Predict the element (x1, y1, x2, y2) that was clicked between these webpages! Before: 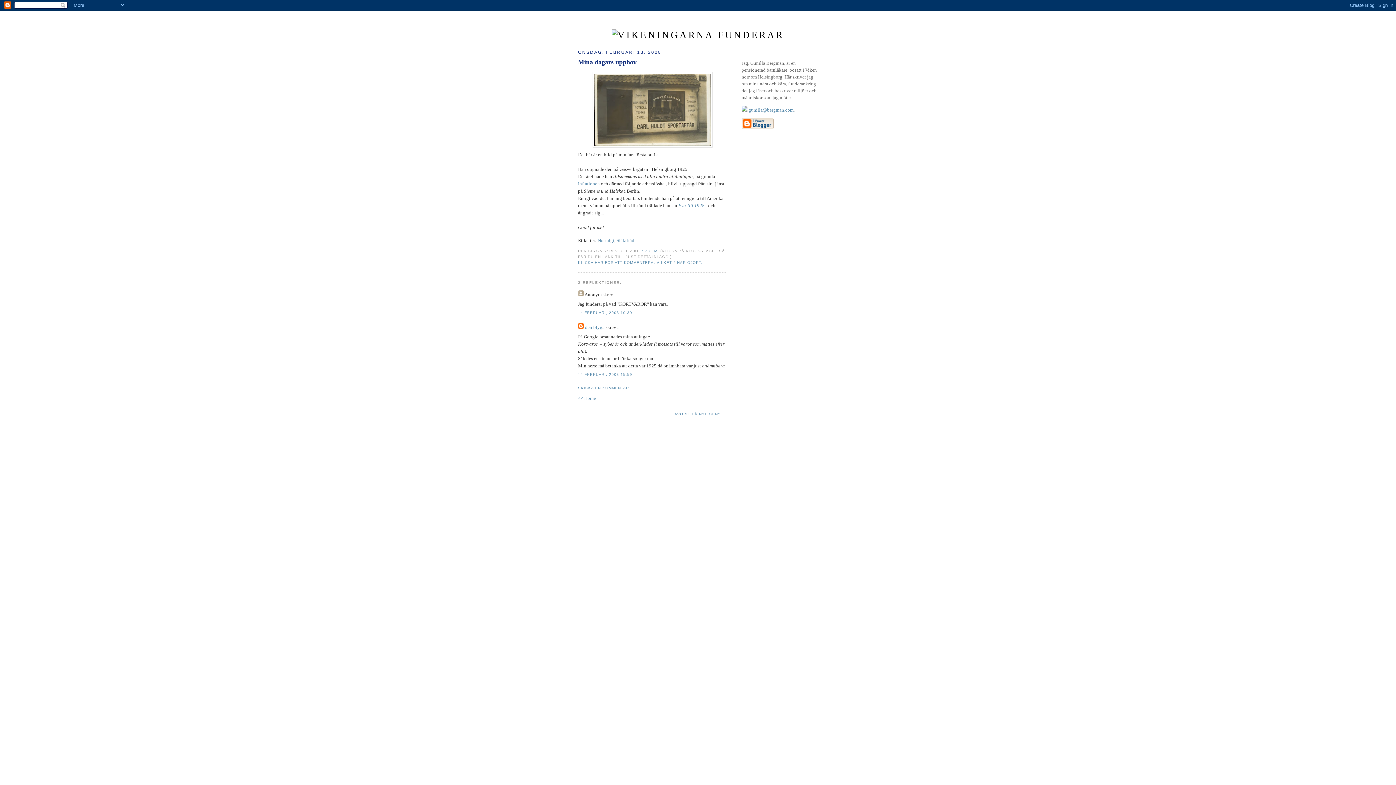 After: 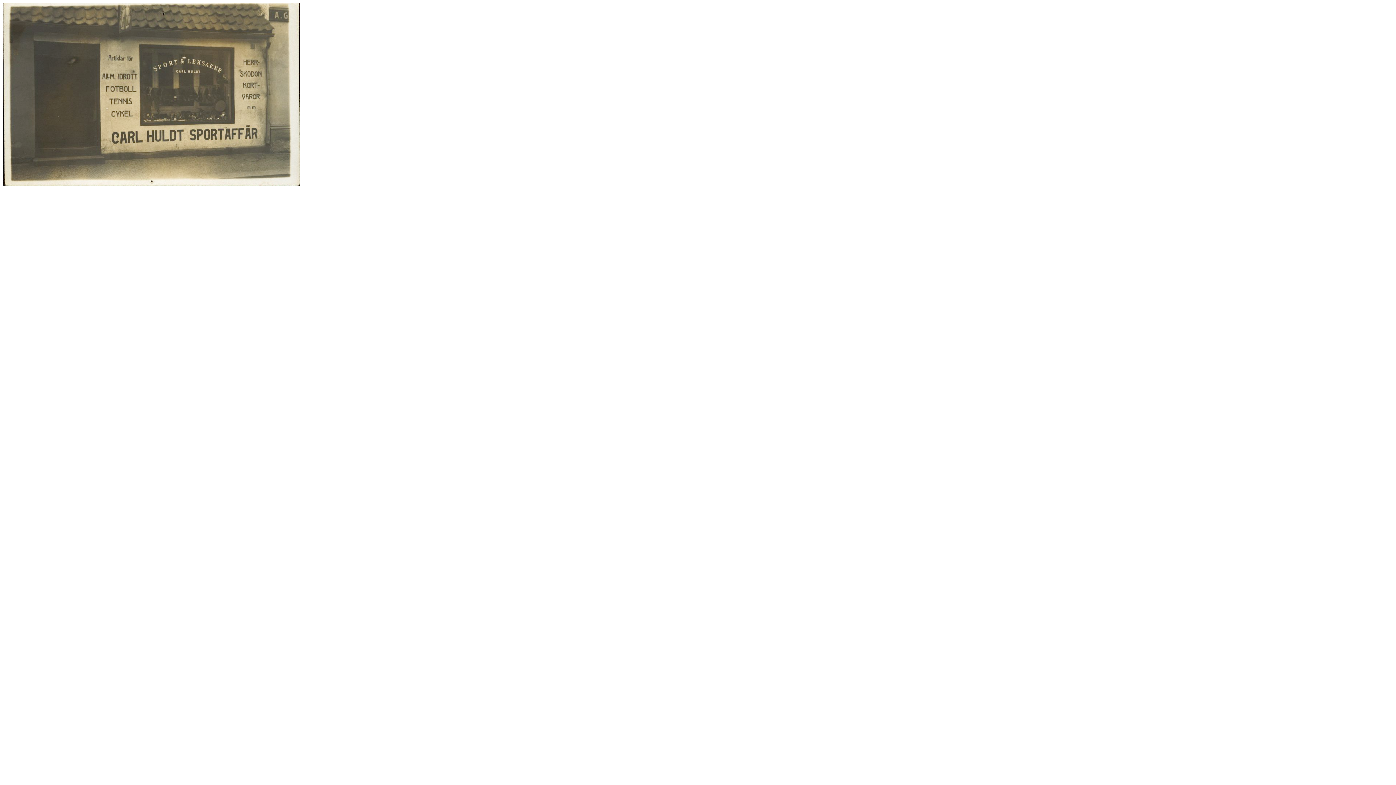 Action: bbox: (578, 71, 727, 147)